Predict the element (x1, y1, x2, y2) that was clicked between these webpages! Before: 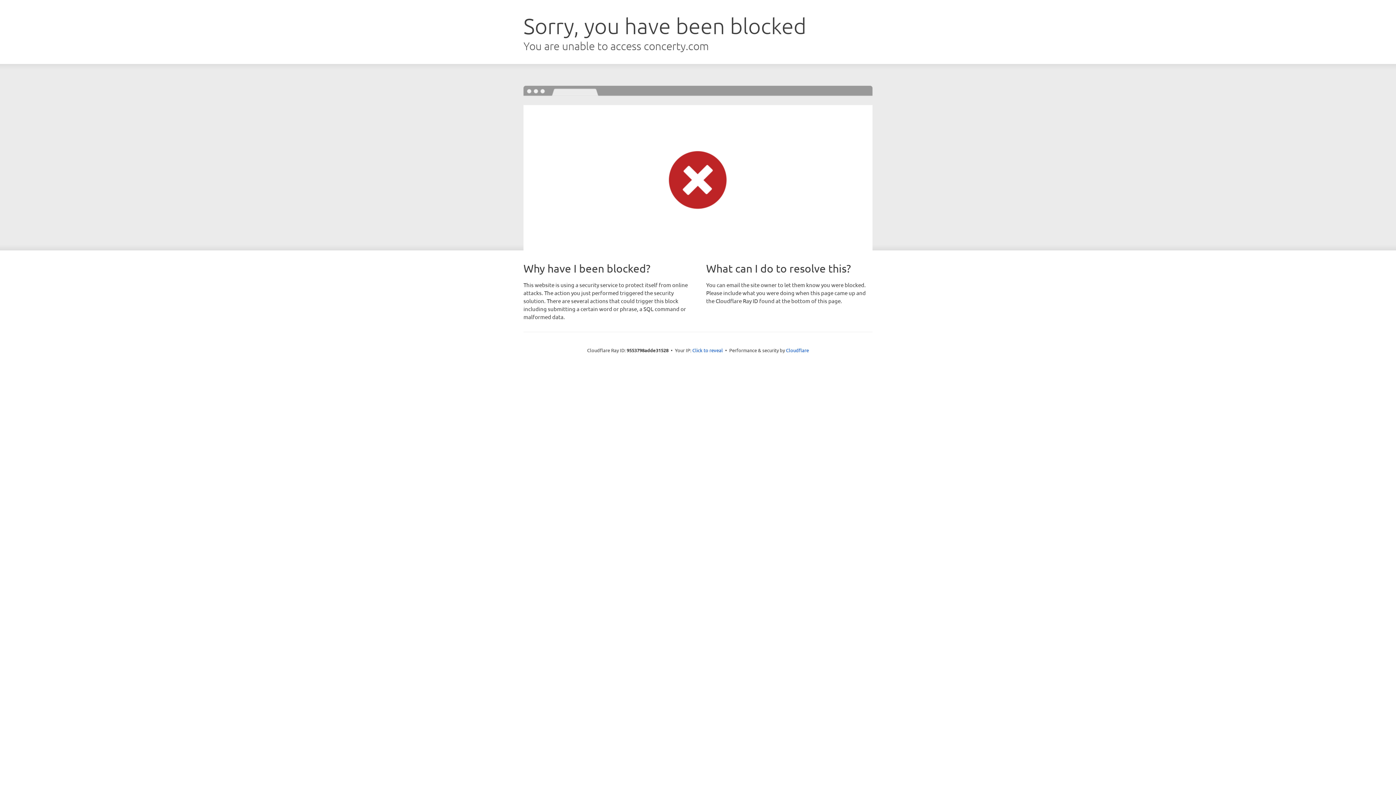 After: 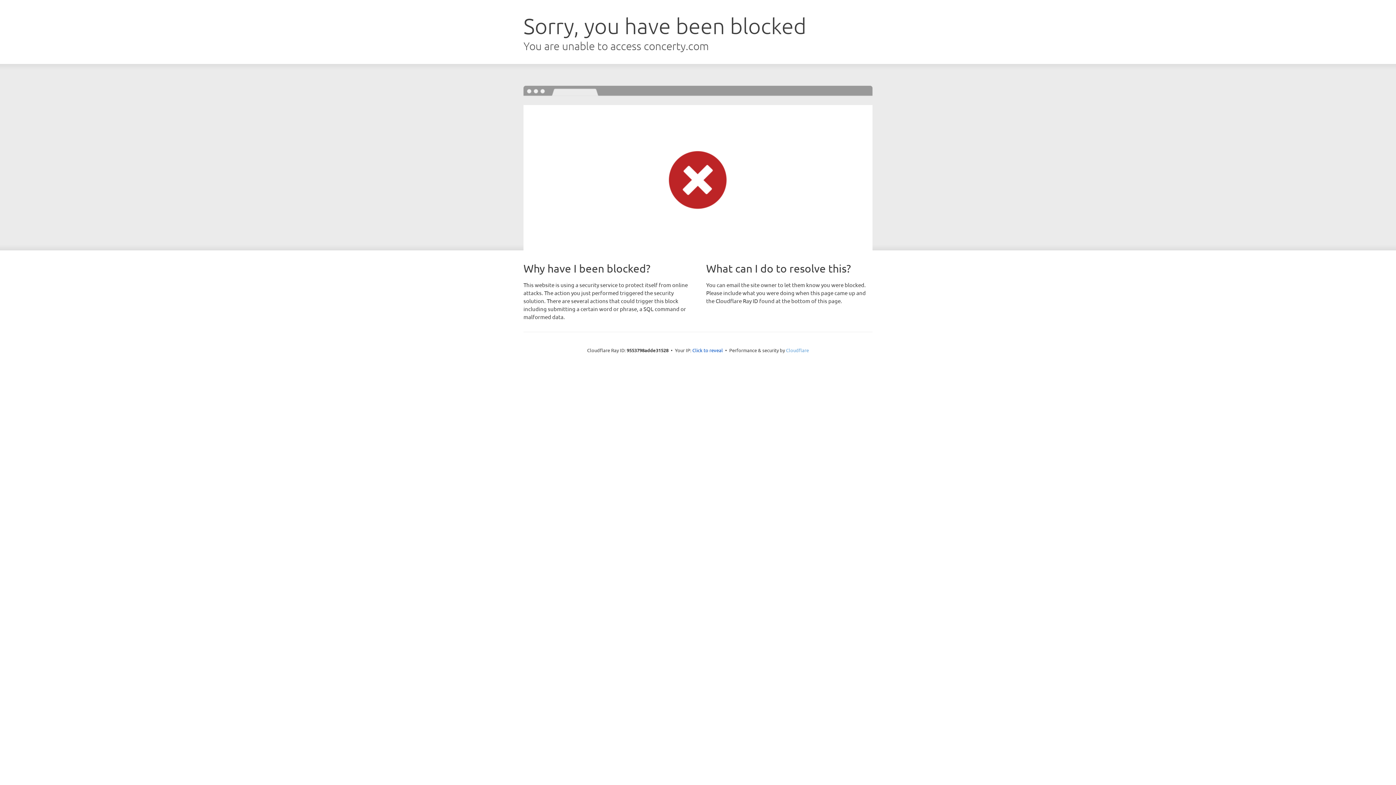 Action: bbox: (786, 347, 809, 353) label: Cloudflare